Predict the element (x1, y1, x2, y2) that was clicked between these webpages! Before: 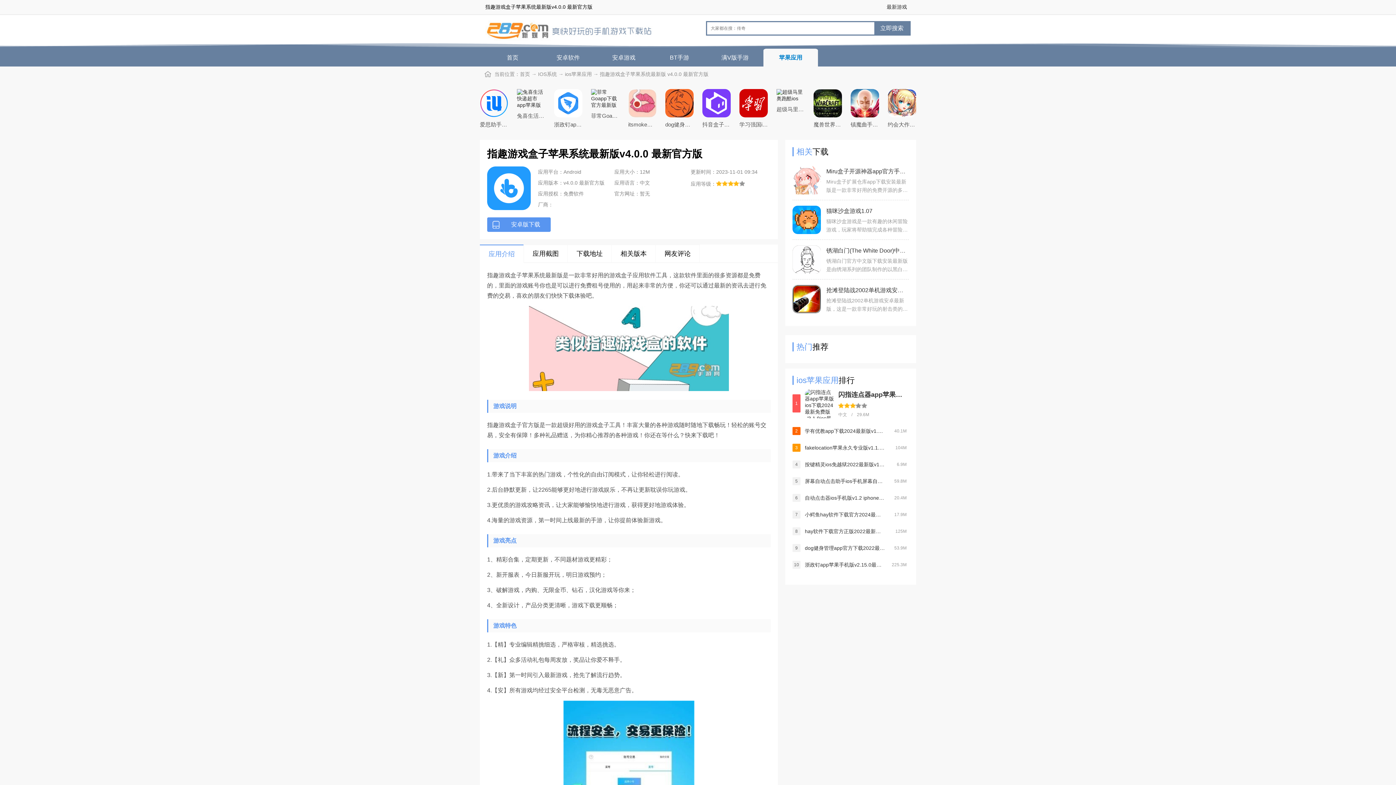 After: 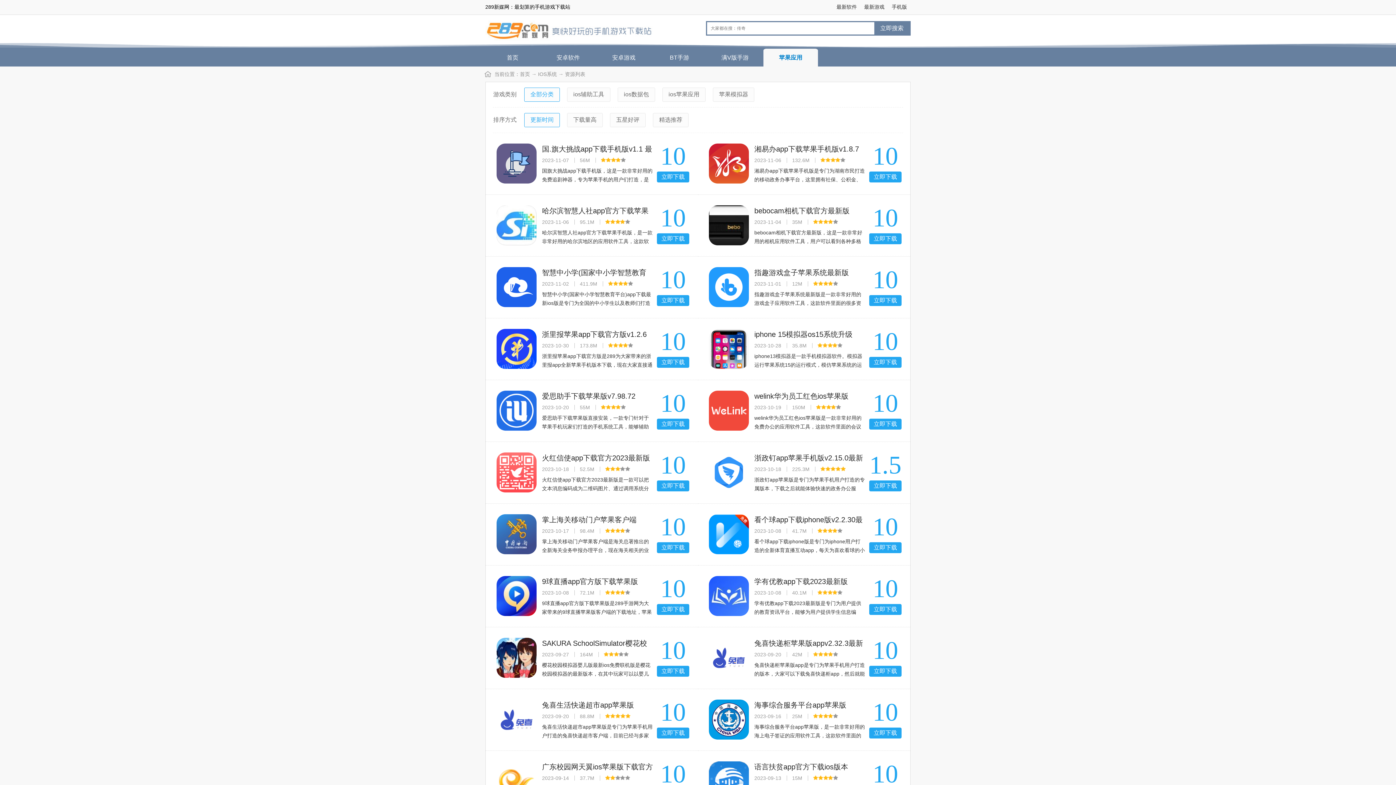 Action: bbox: (538, 71, 557, 77) label: IOS系统